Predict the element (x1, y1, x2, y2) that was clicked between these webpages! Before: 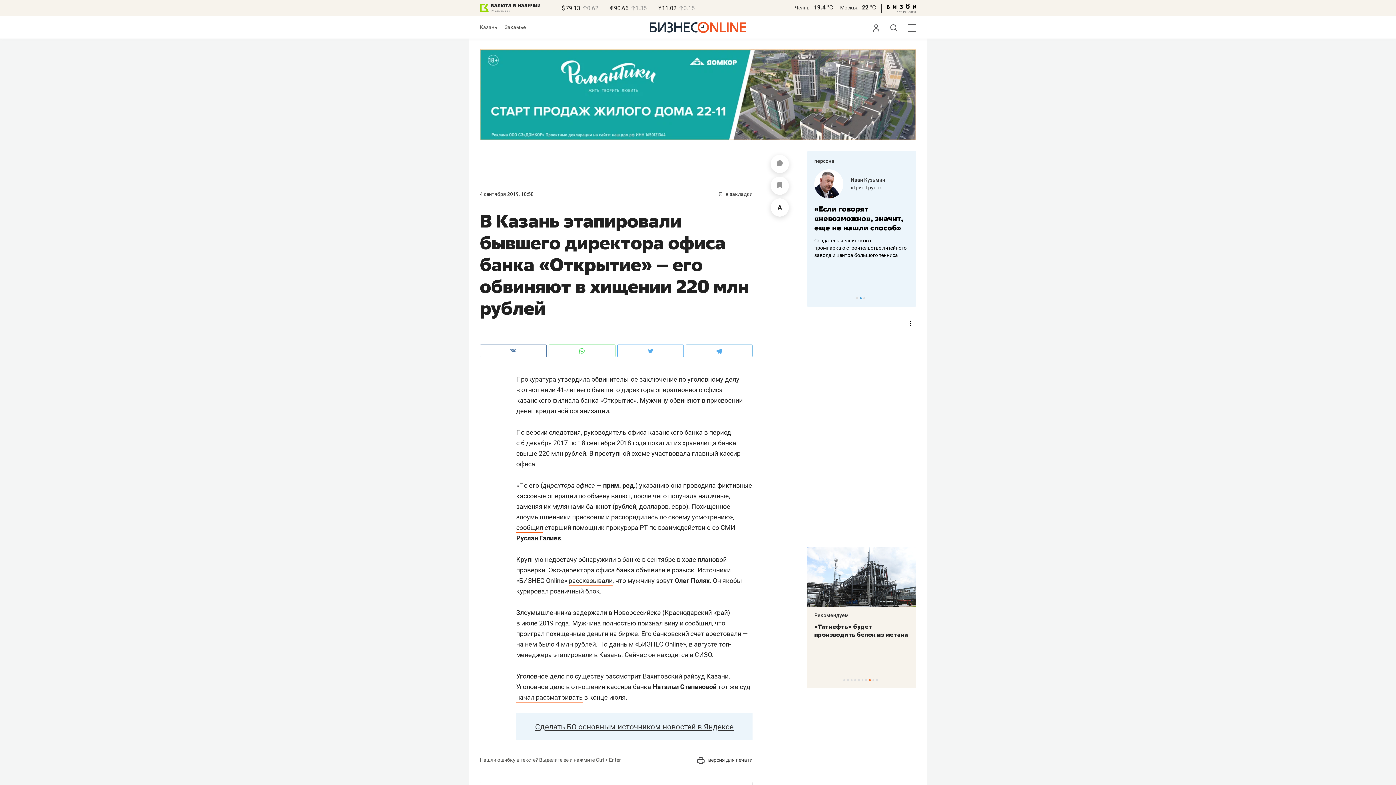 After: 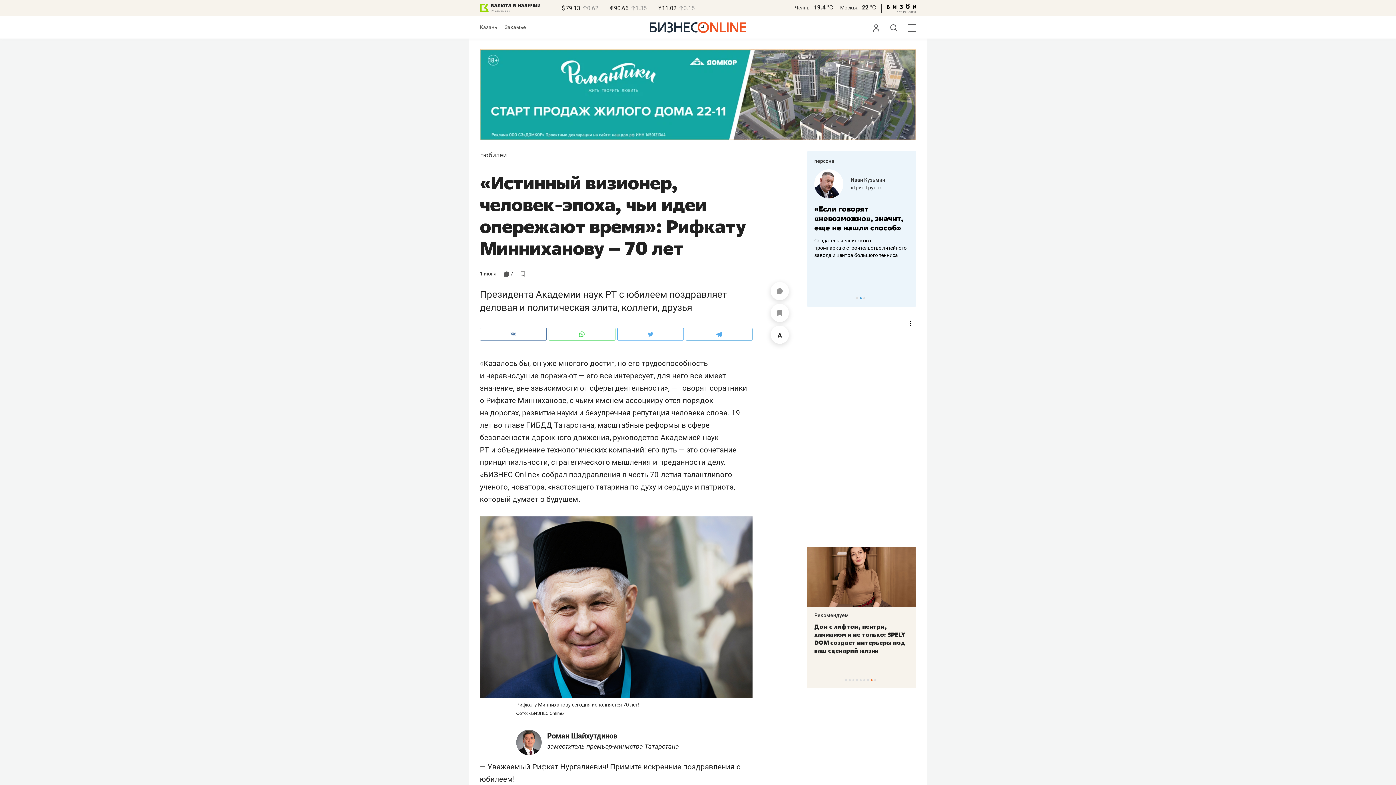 Action: label: «Истинный визионер, человек-эпоха, чьи идеи опережают время»: Рифкату Минниханову – 70 лет bbox: (814, 623, 905, 655)